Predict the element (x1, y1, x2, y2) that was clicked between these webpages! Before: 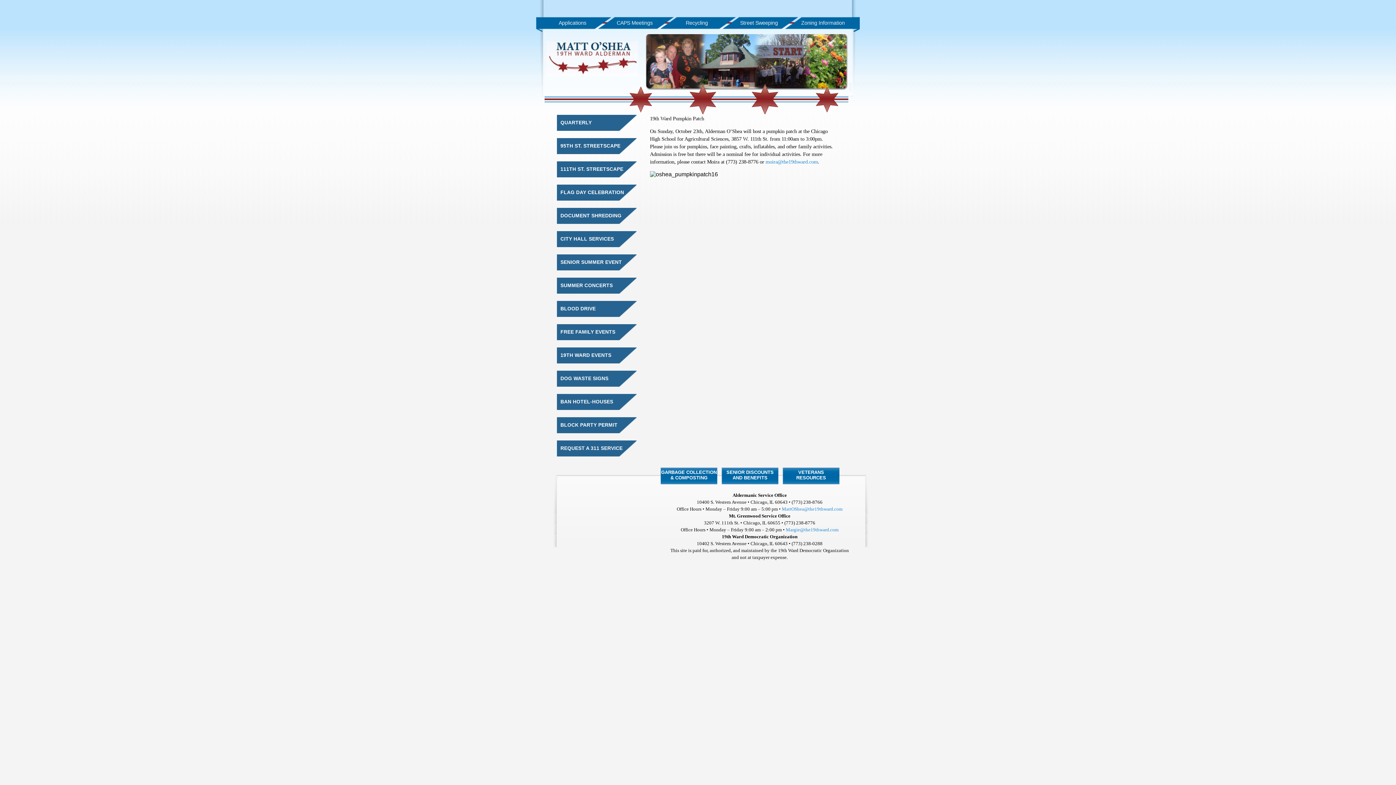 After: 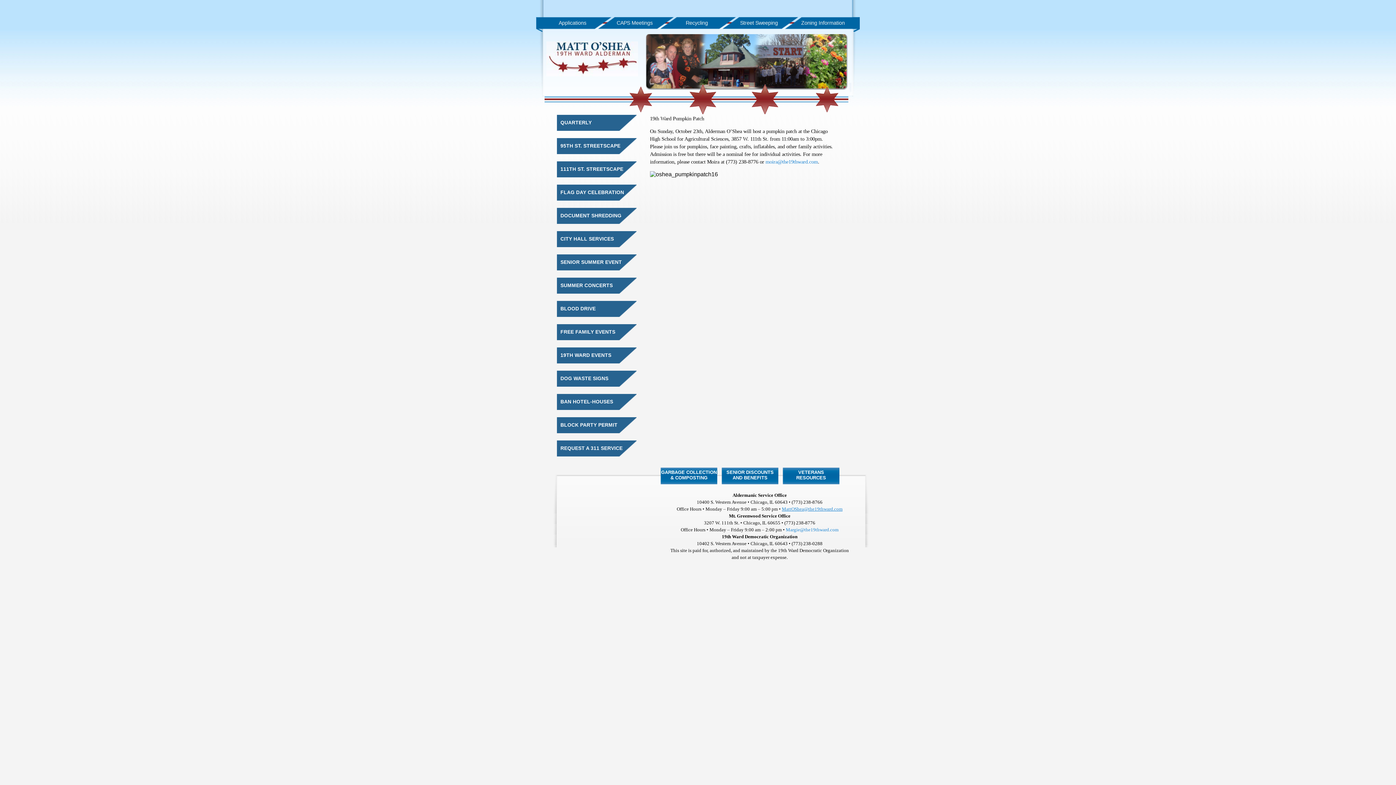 Action: bbox: (782, 506, 842, 511) label: MattOShea@the19thward.com